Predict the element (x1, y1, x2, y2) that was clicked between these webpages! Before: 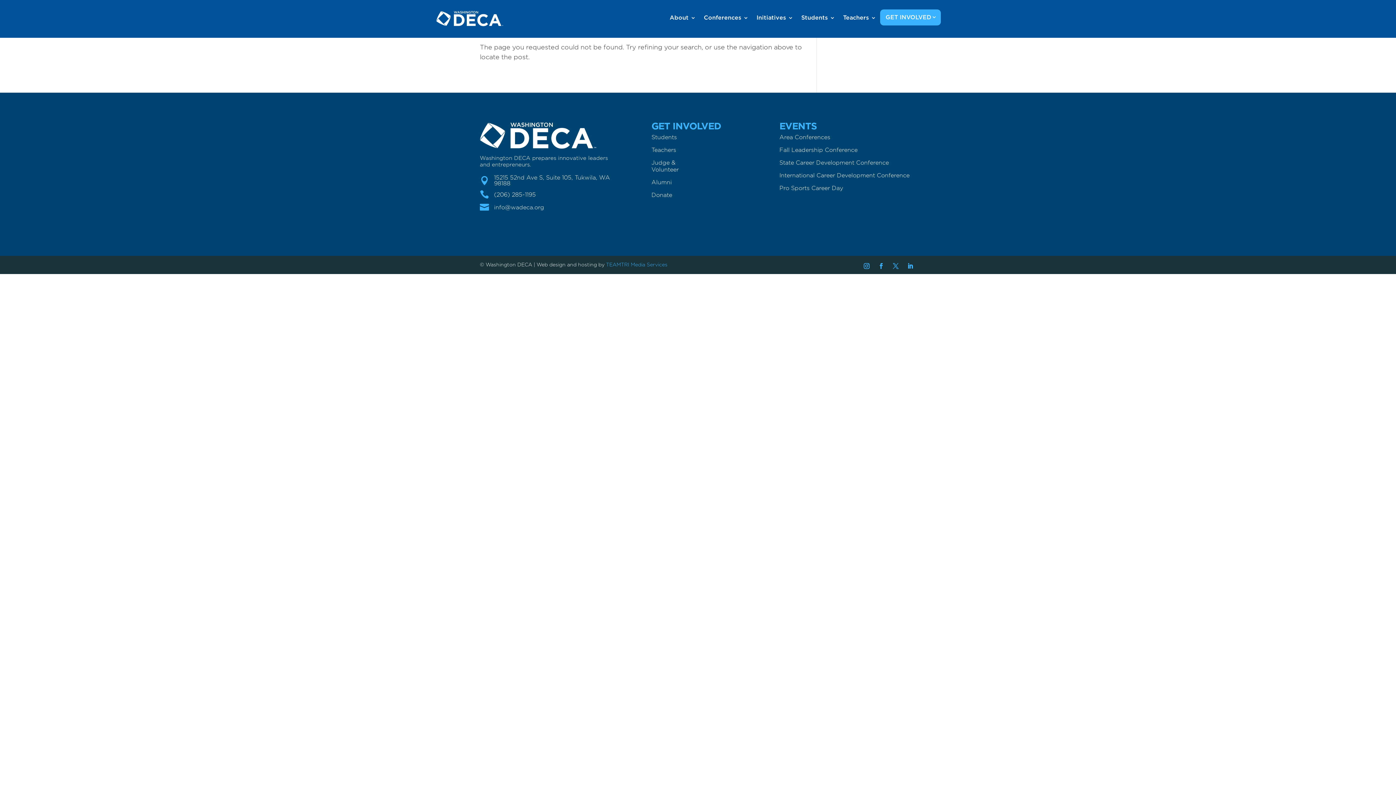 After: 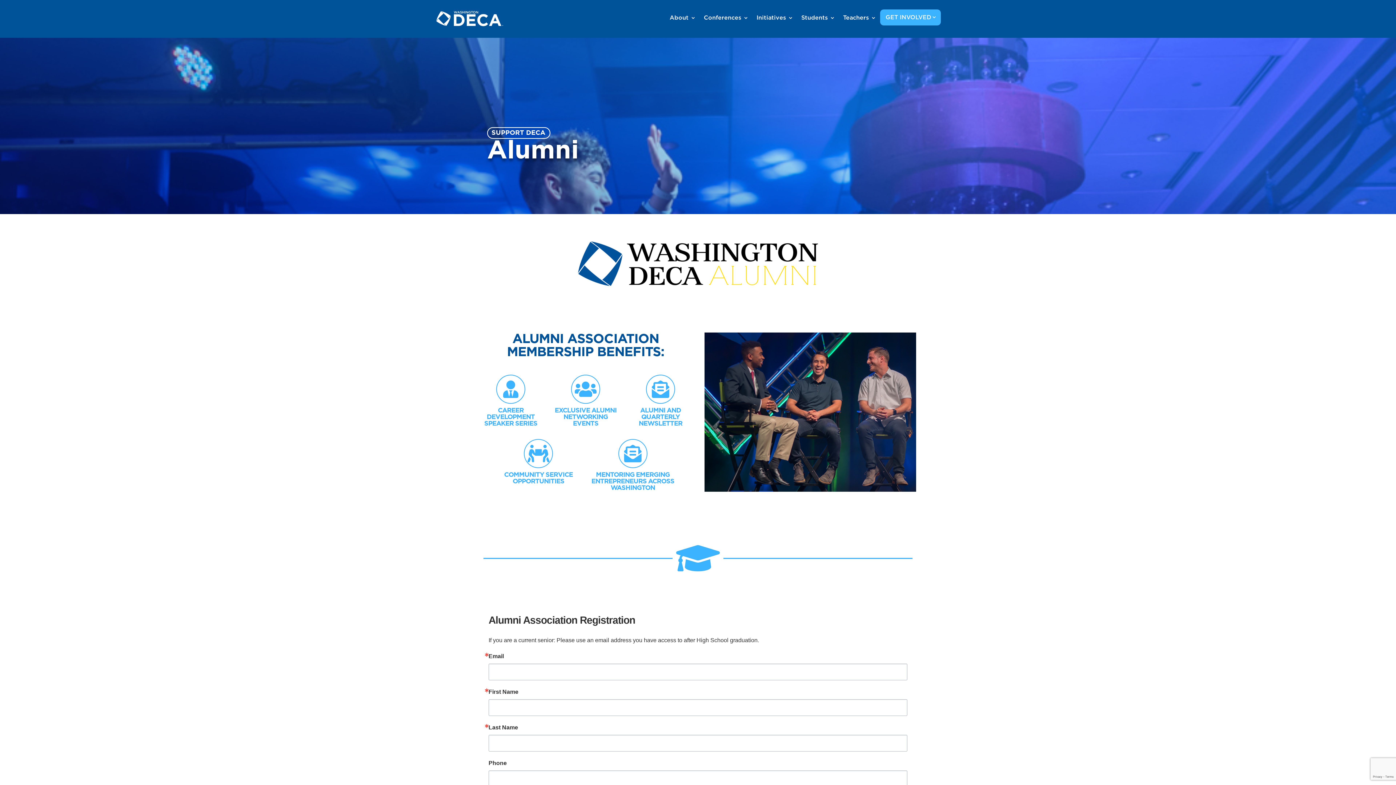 Action: label: Alumni bbox: (651, 179, 671, 189)